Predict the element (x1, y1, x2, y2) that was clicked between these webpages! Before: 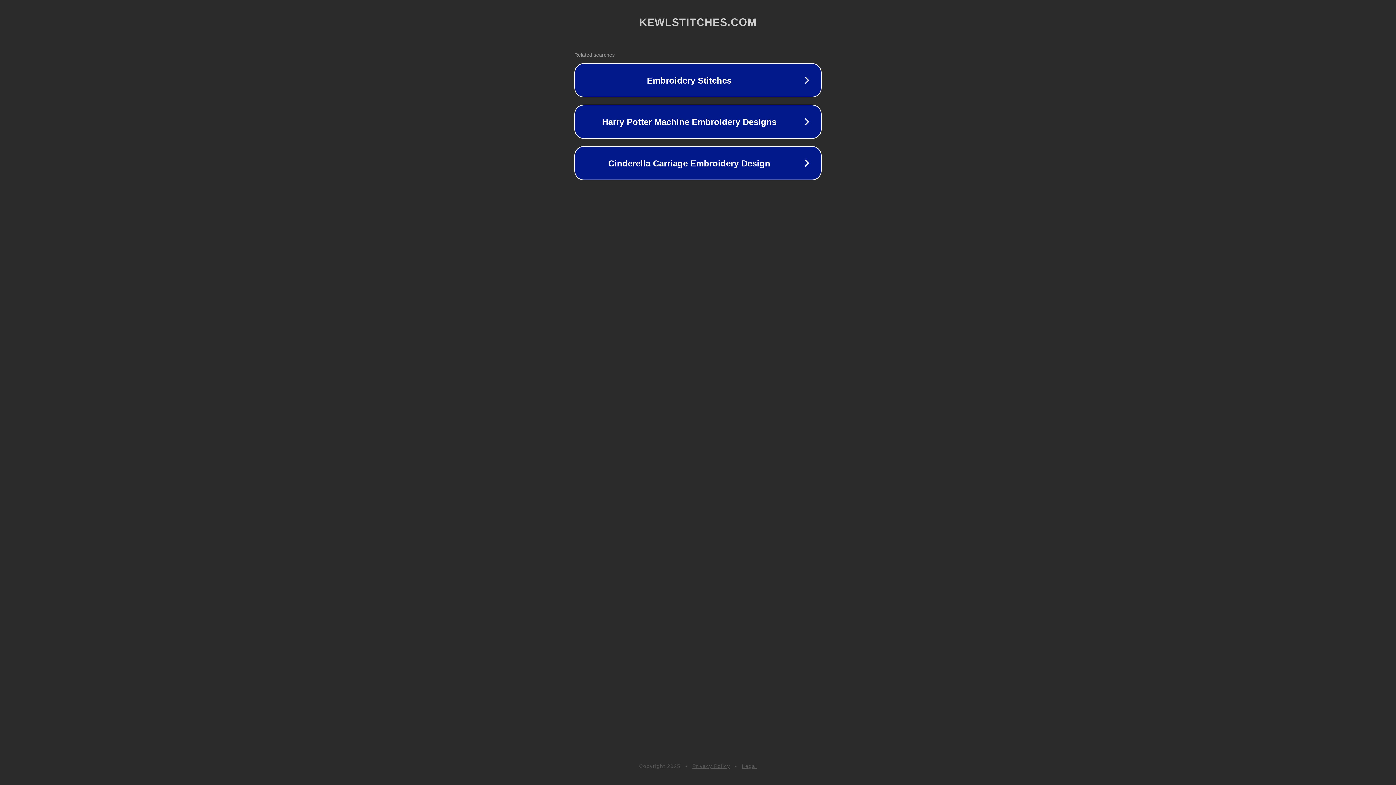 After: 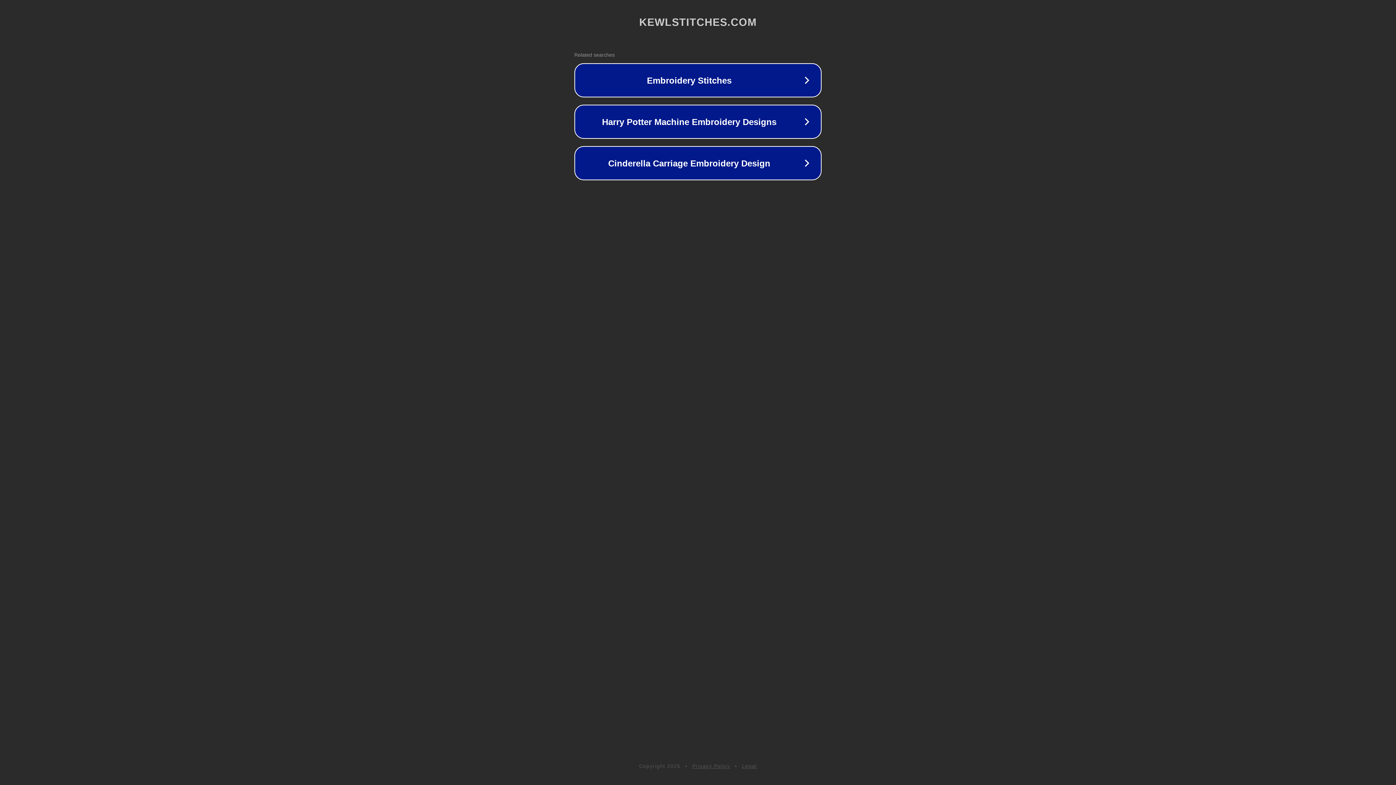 Action: bbox: (692, 763, 730, 769) label: Privacy Policy